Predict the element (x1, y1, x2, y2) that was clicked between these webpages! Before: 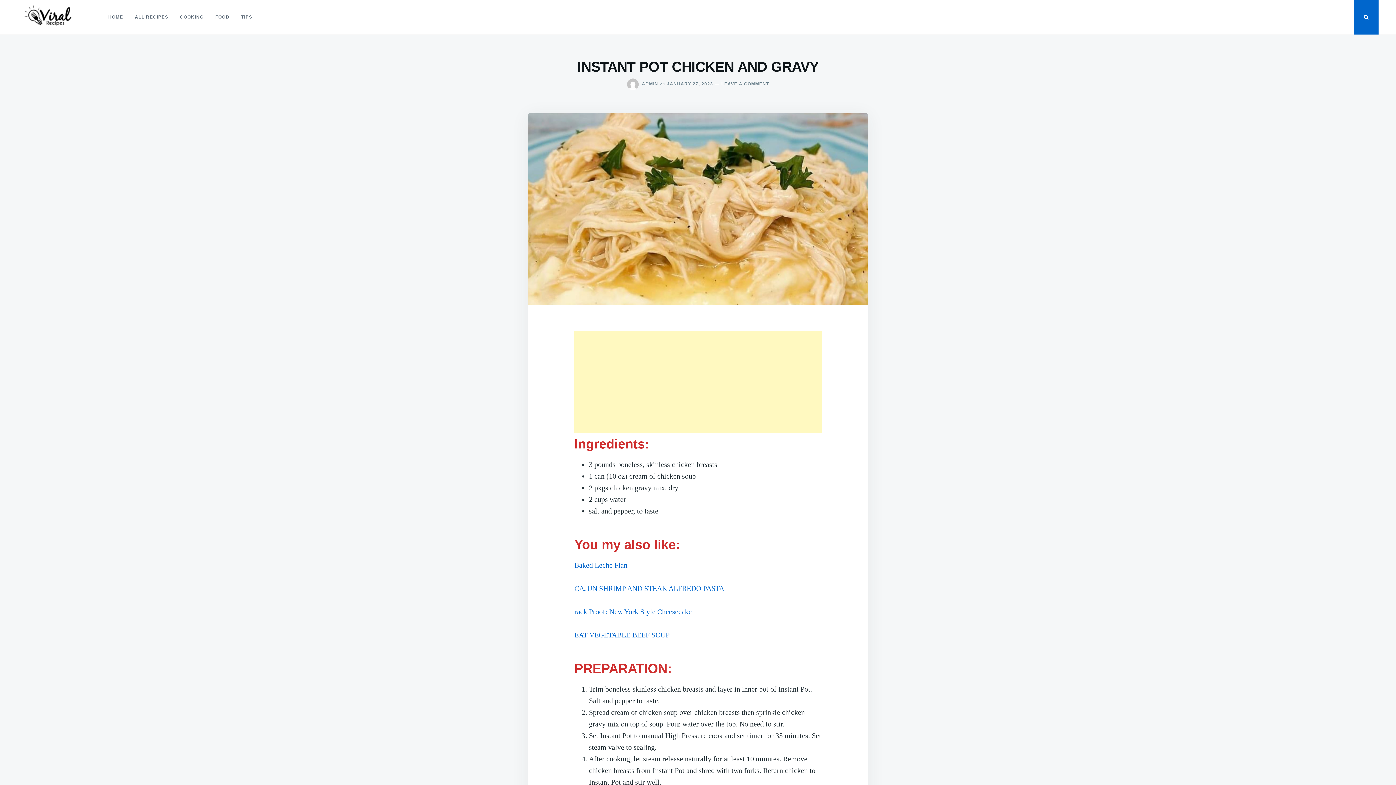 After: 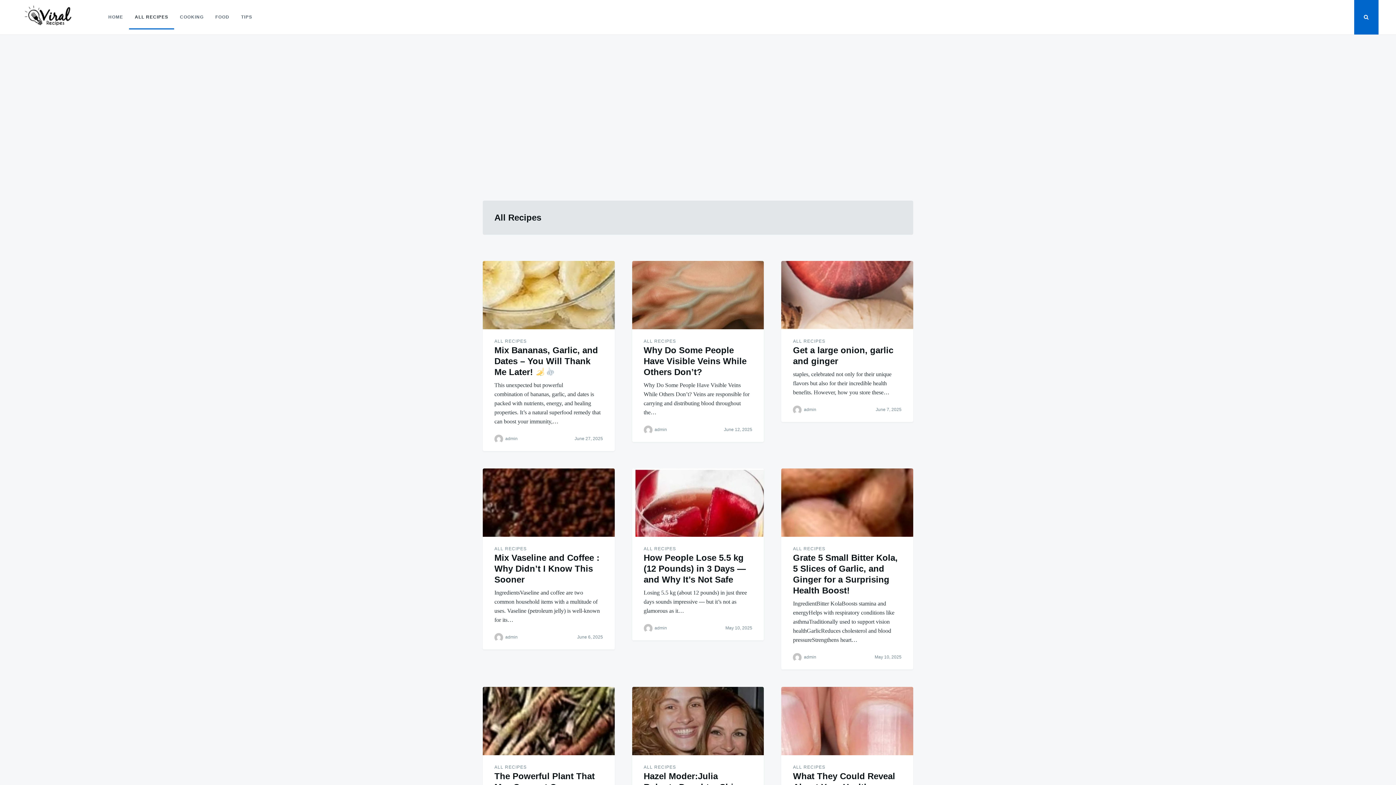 Action: label: ALL RECIPES bbox: (129, 5, 174, 29)